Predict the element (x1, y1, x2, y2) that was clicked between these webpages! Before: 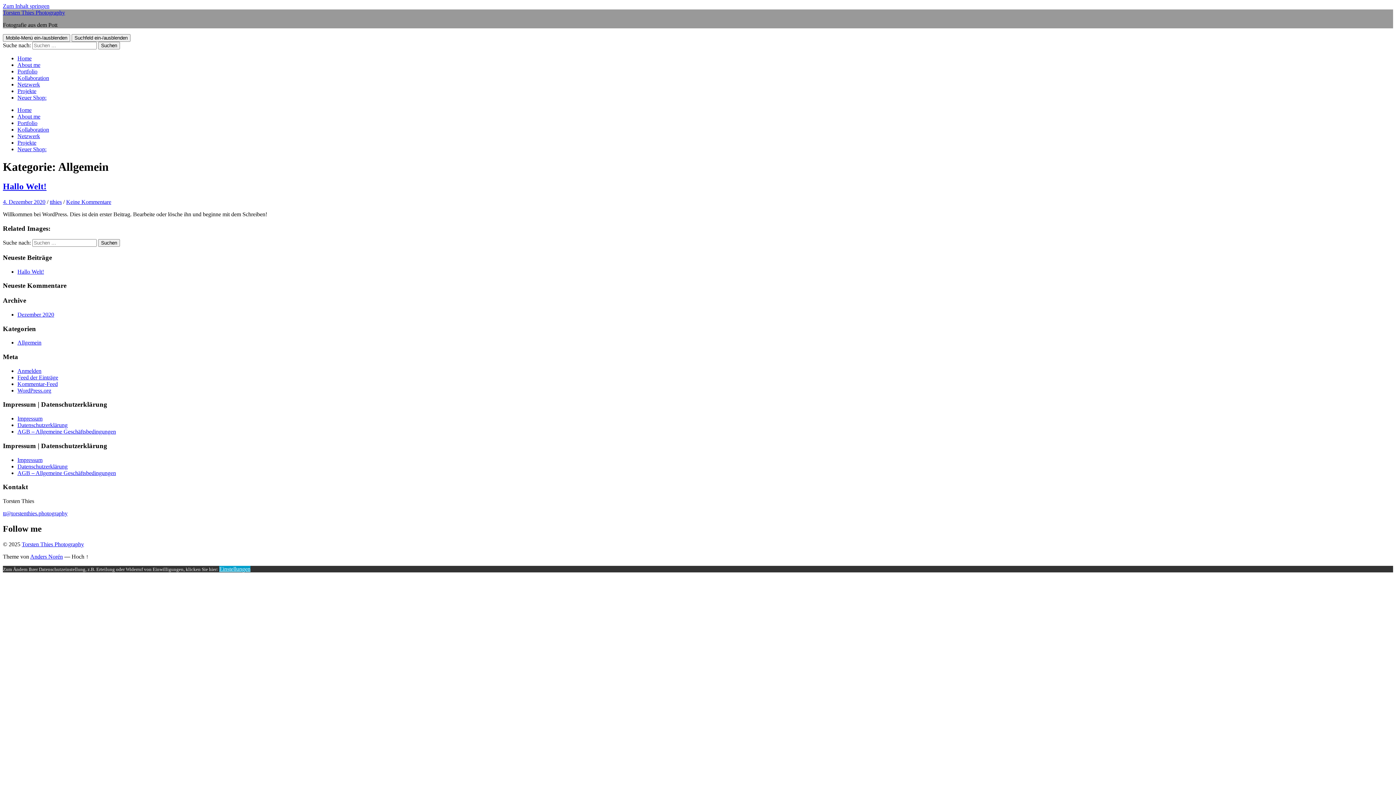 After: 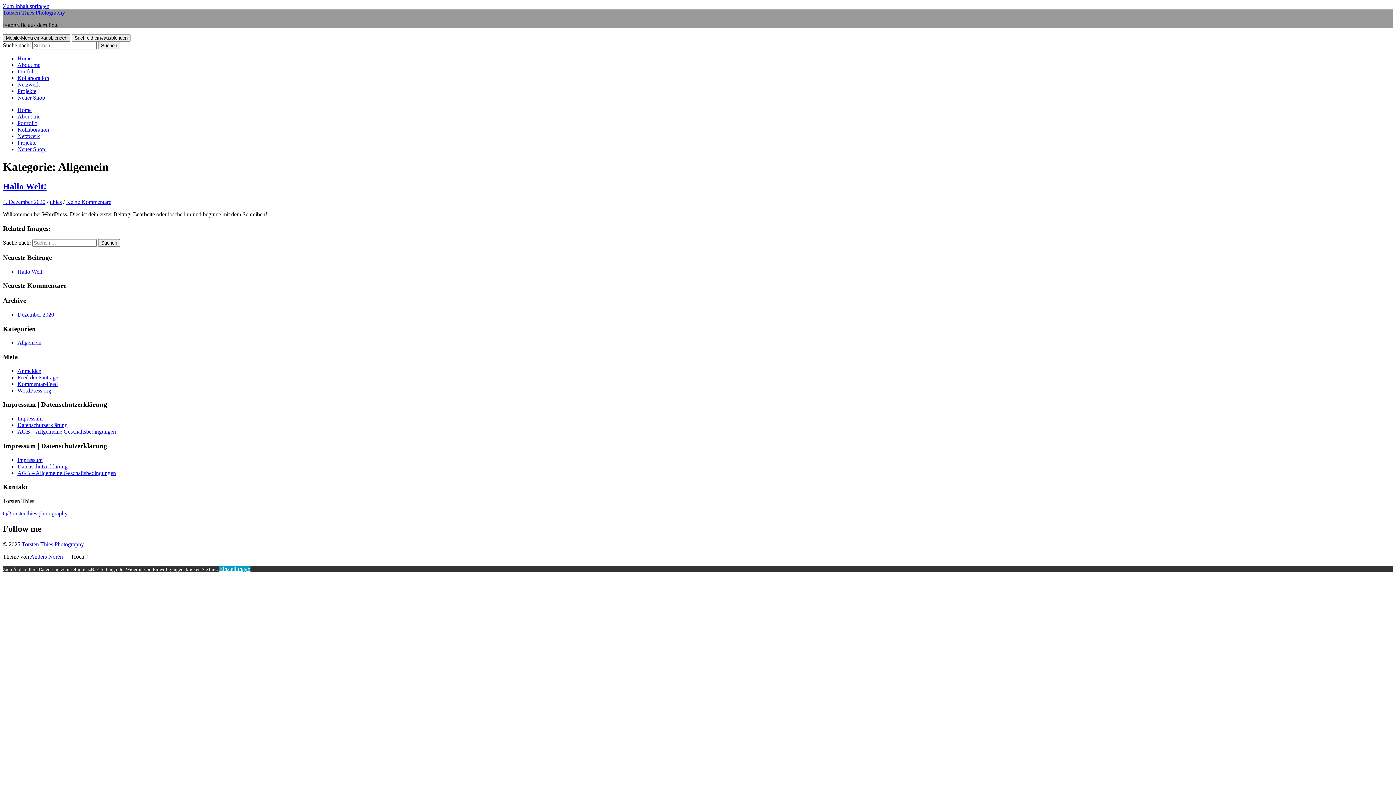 Action: bbox: (2, 34, 70, 41) label: Mobile-Menü ein-/ausblenden